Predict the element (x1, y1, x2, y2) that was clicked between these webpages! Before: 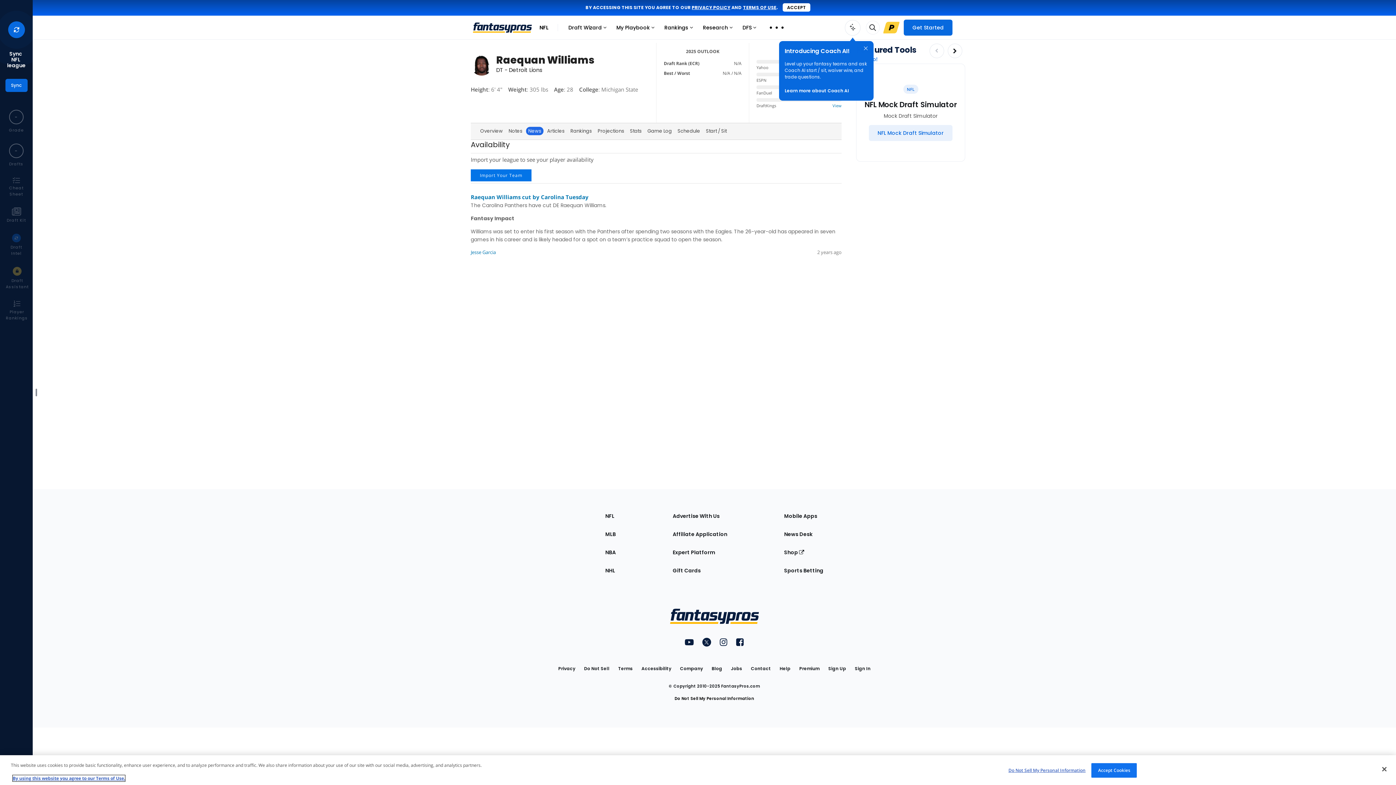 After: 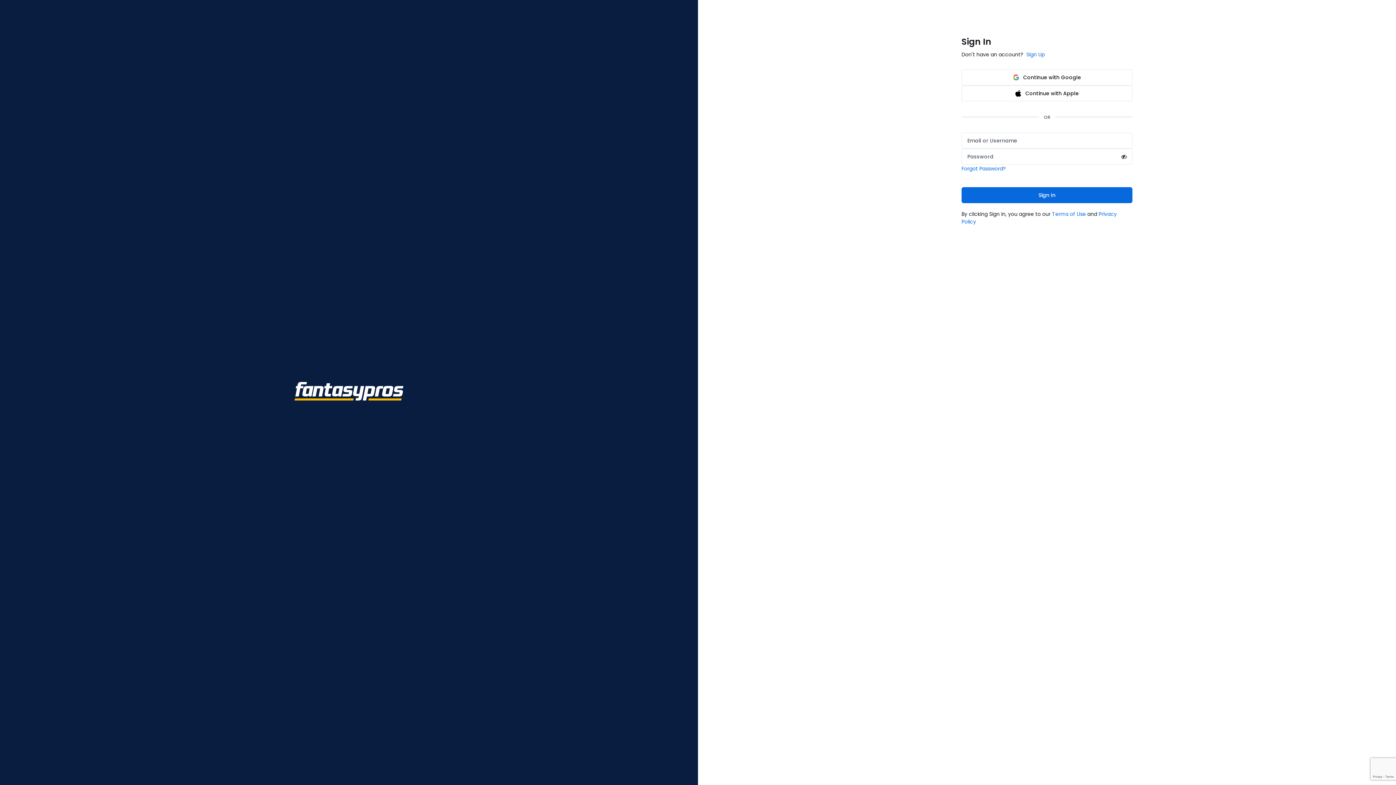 Action: bbox: (904, 19, 952, 35) label: Get Started